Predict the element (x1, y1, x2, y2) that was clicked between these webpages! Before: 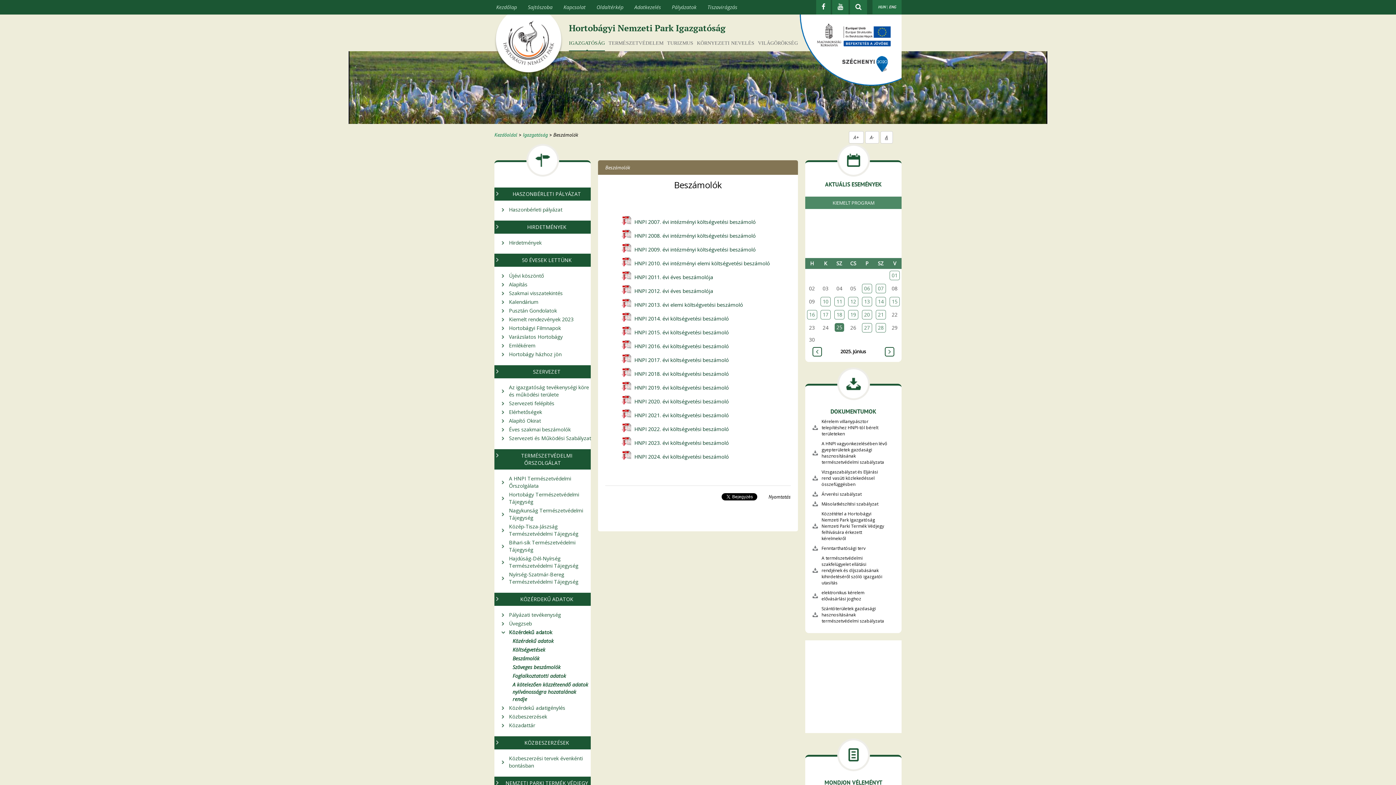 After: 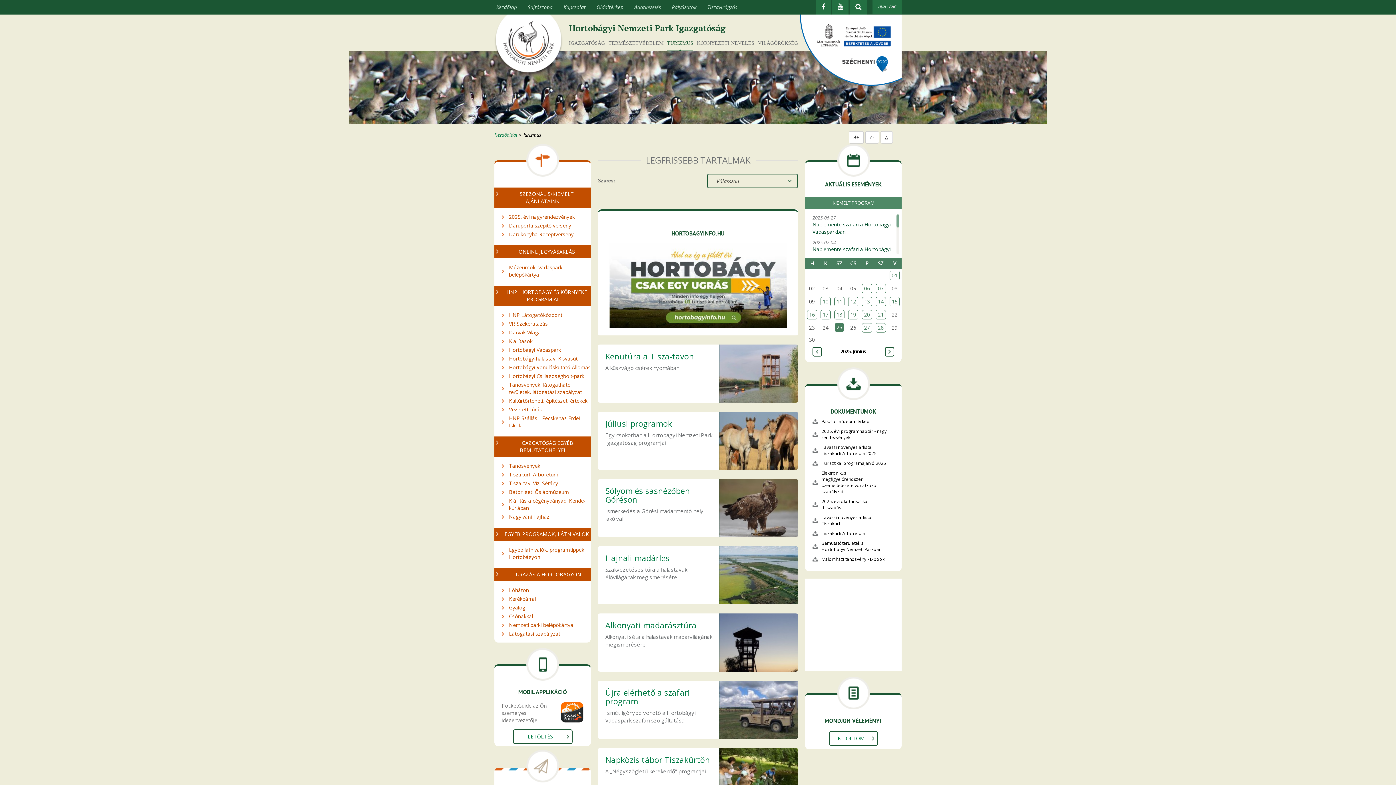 Action: bbox: (667, 40, 693, 45) label: TURIZMUS